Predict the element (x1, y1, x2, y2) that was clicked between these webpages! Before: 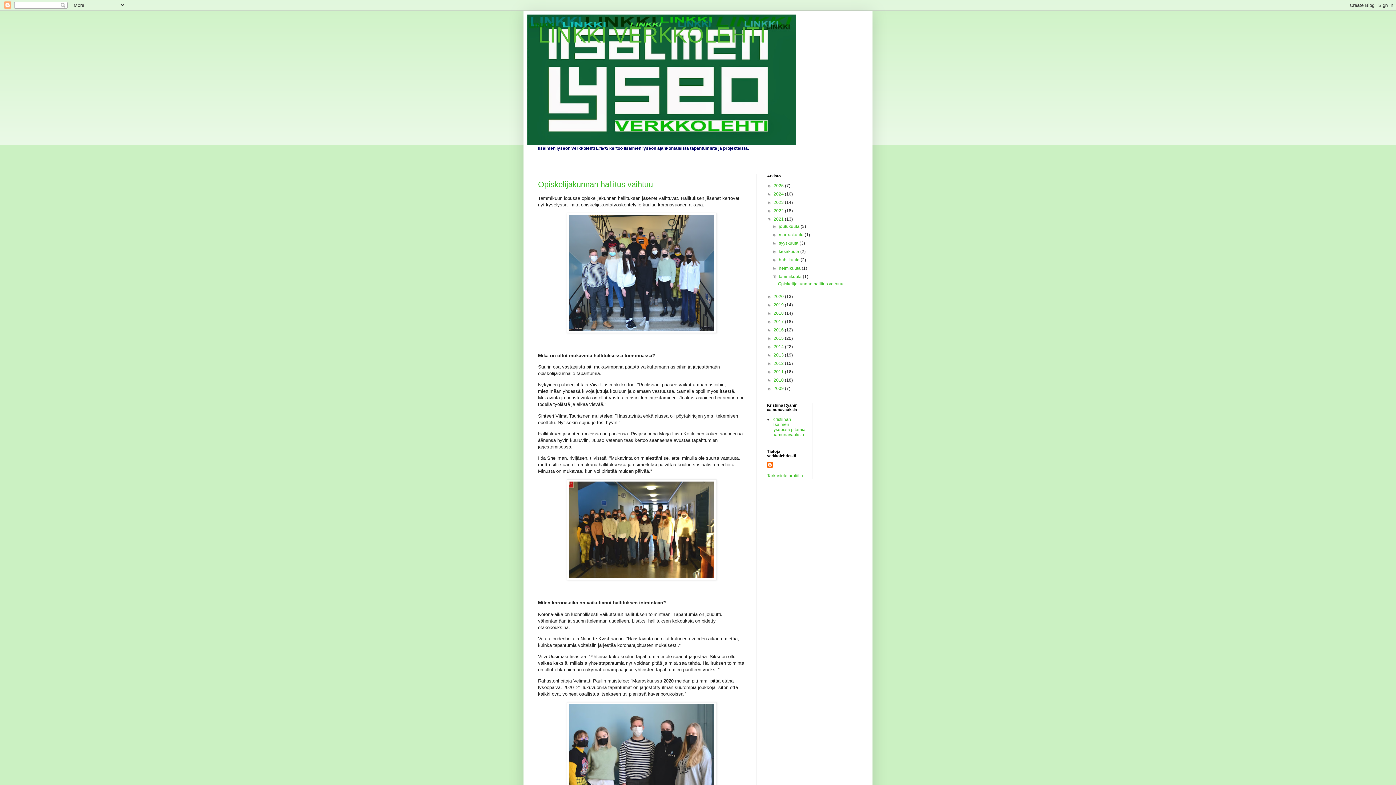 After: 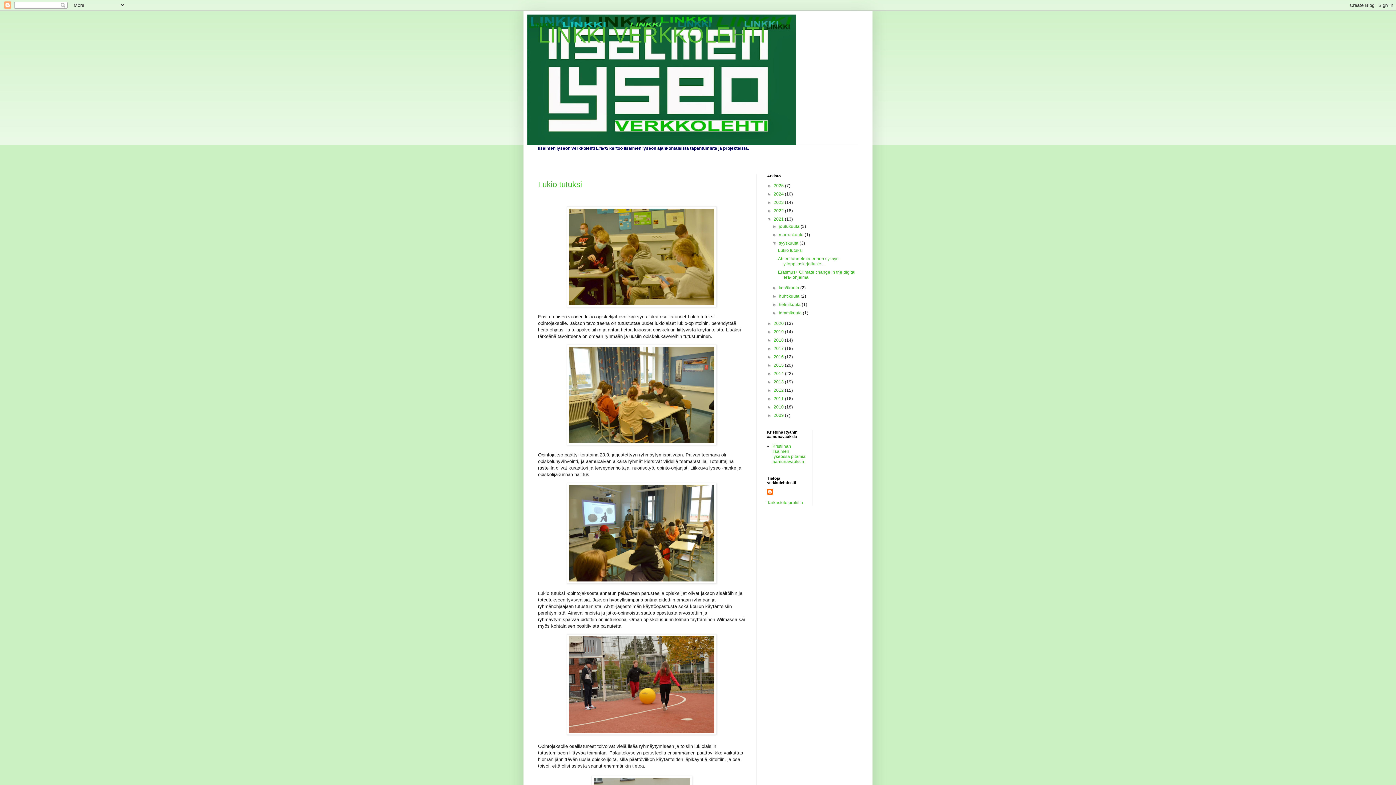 Action: bbox: (779, 240, 799, 245) label: syyskuuta 